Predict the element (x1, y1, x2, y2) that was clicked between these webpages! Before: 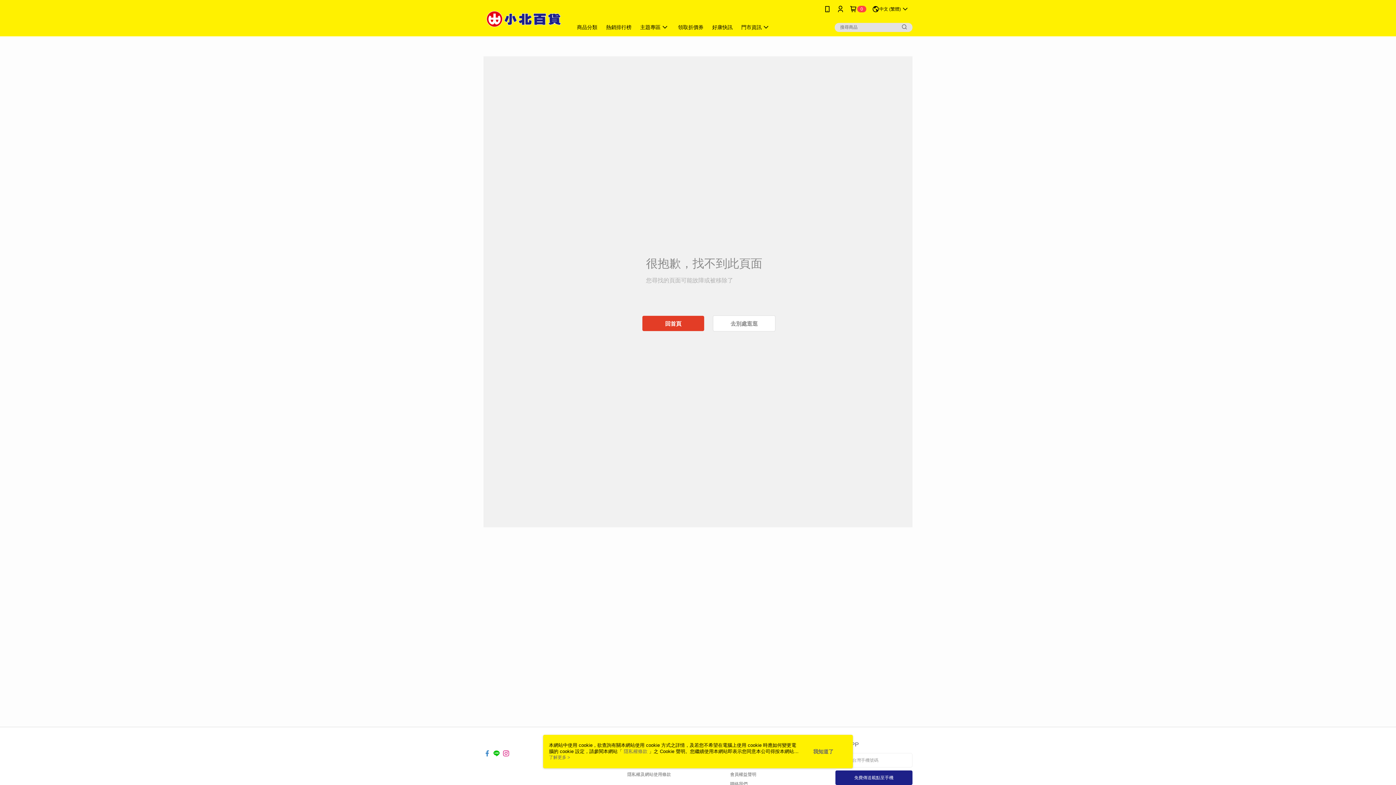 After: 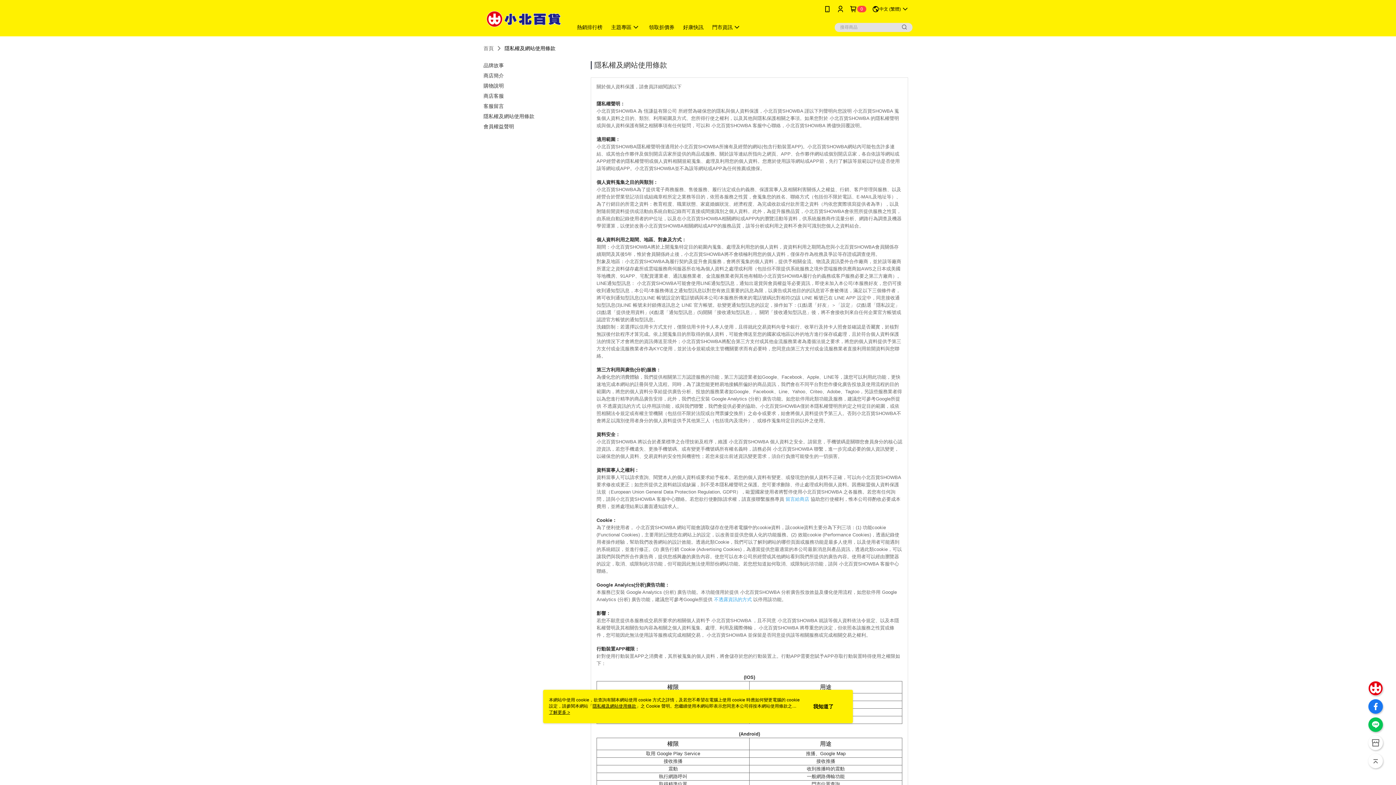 Action: label: 隱私權及網站使用條款 bbox: (627, 772, 671, 777)